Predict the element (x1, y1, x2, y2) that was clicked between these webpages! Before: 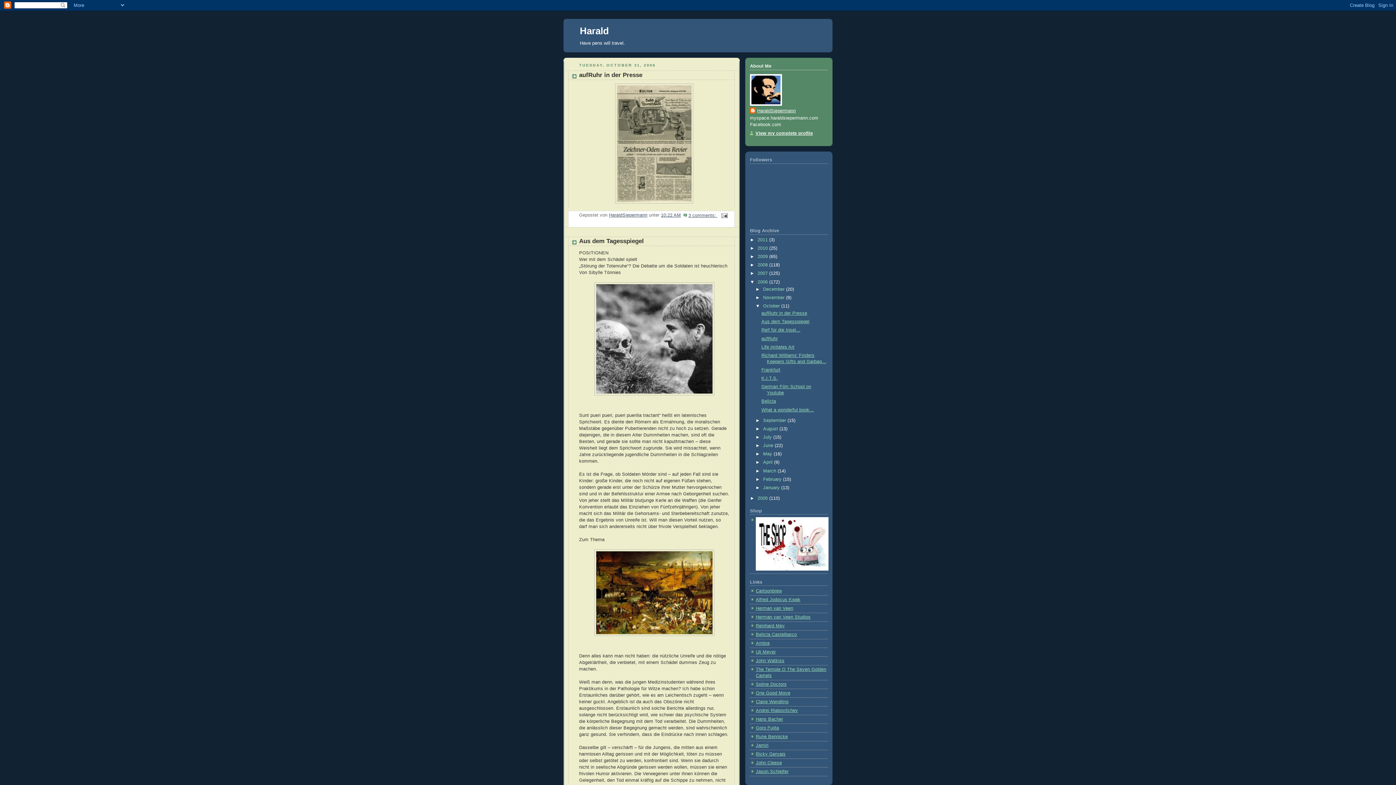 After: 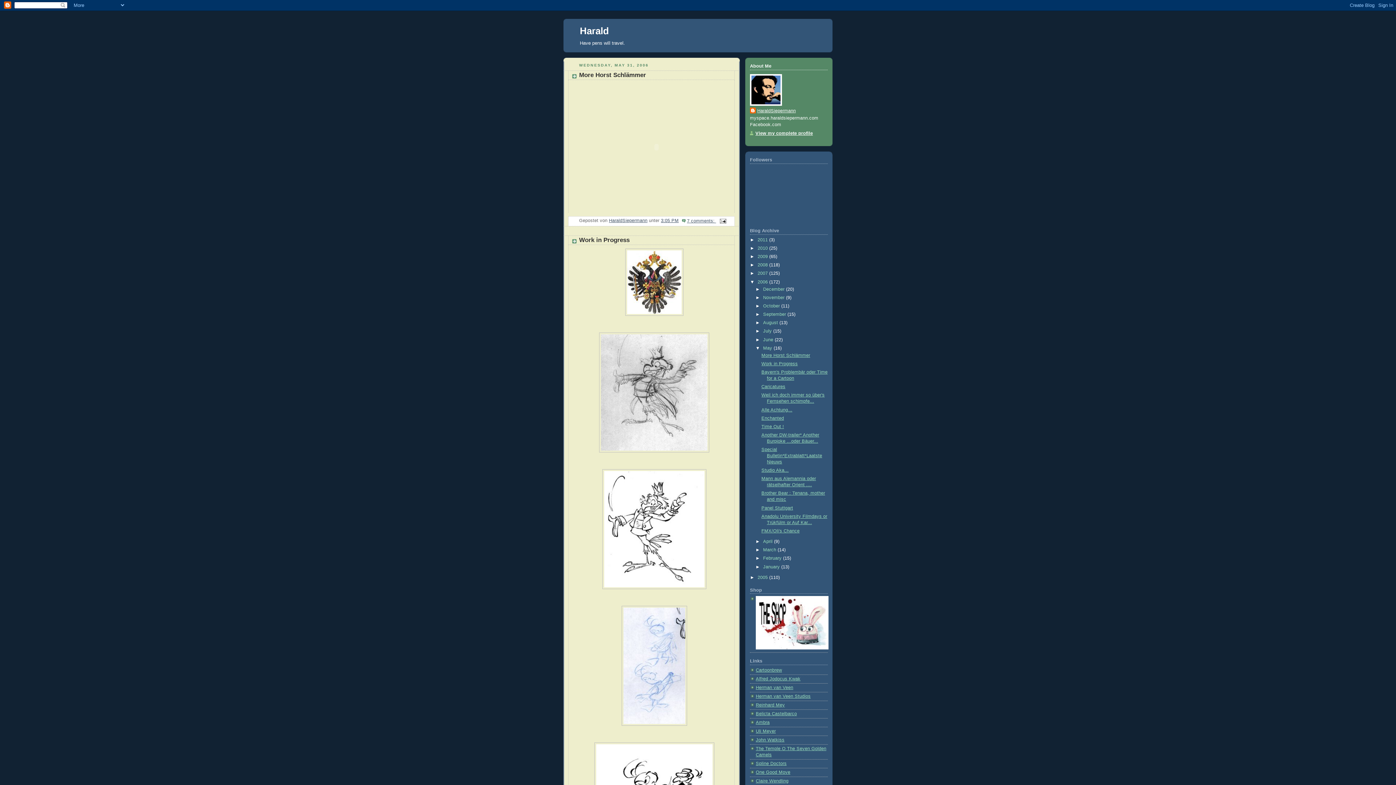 Action: bbox: (763, 451, 773, 456) label: May 